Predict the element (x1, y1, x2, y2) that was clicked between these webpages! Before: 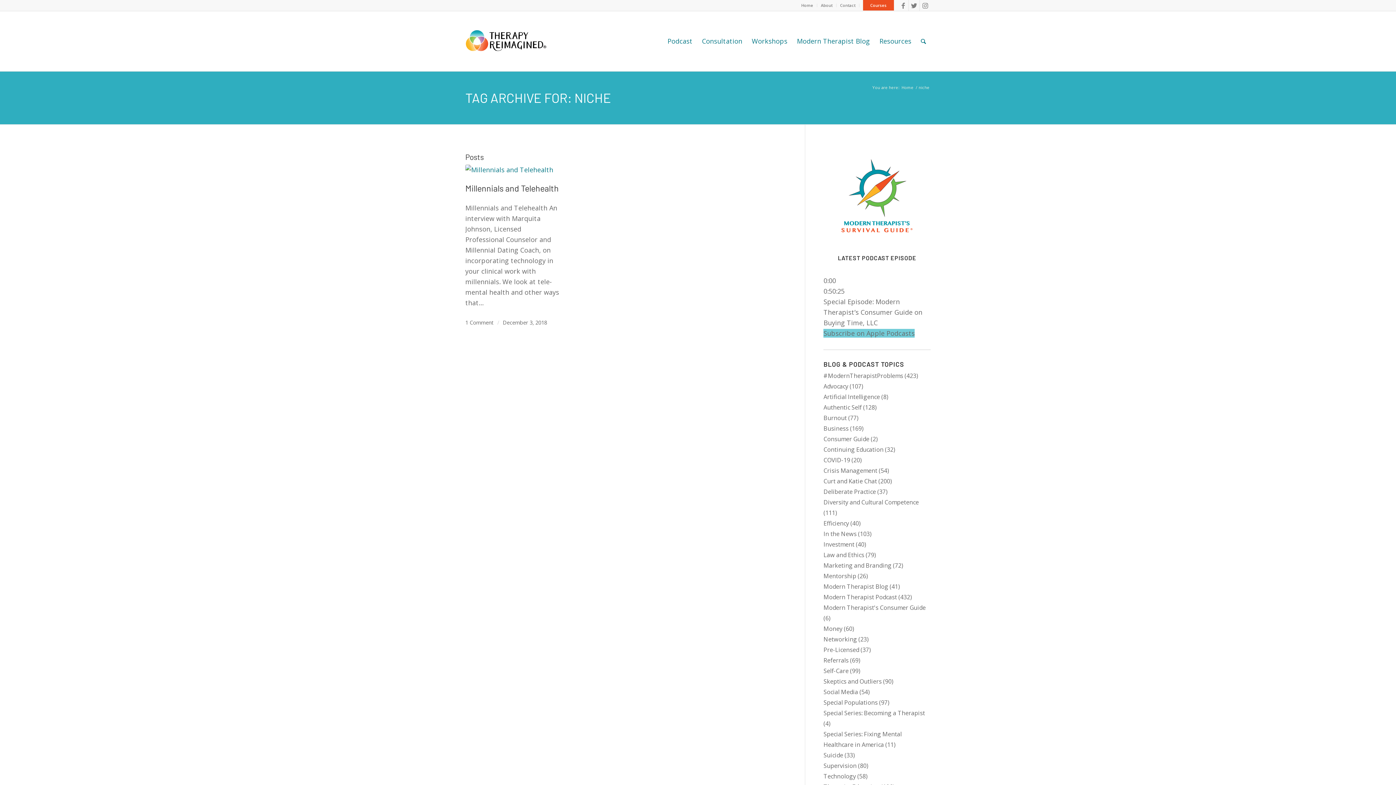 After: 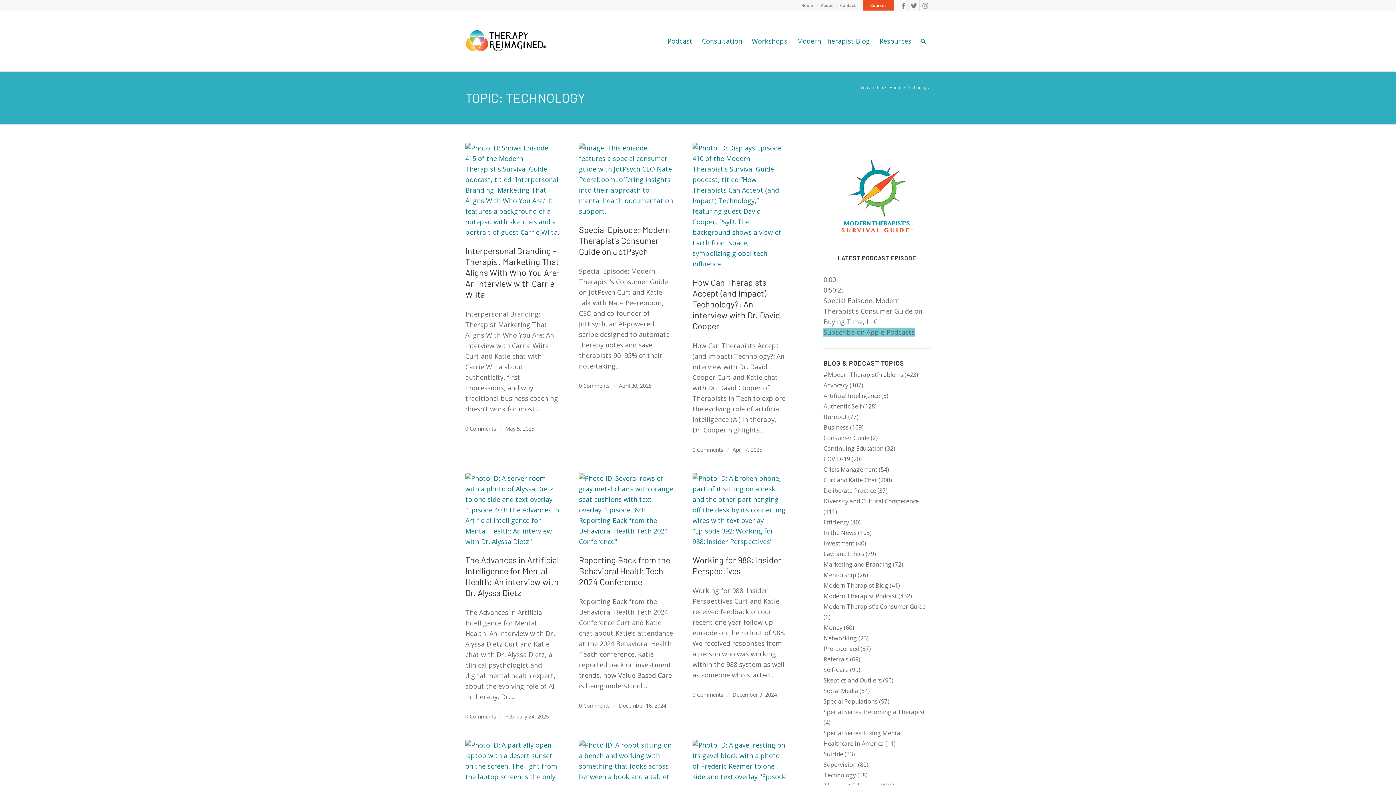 Action: bbox: (823, 772, 856, 780) label: Technology